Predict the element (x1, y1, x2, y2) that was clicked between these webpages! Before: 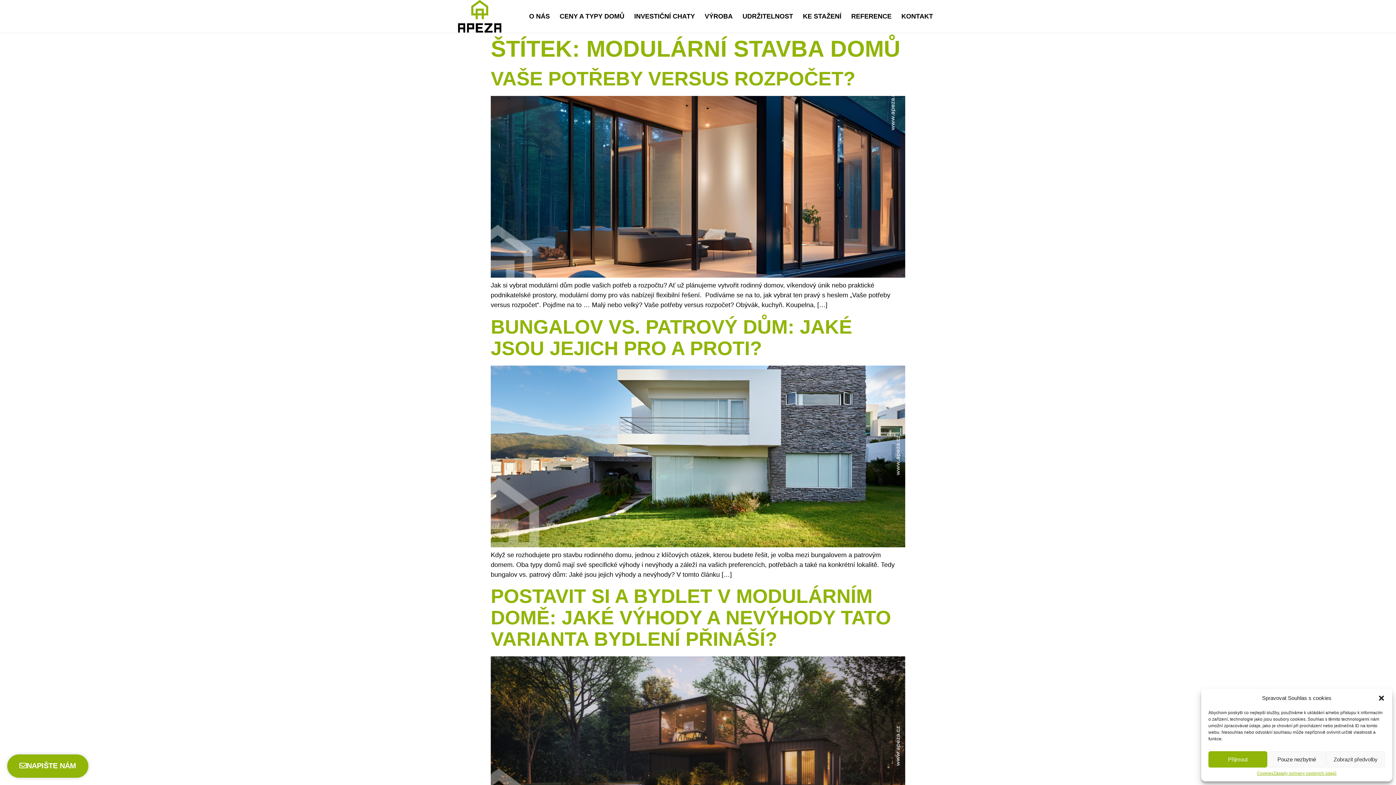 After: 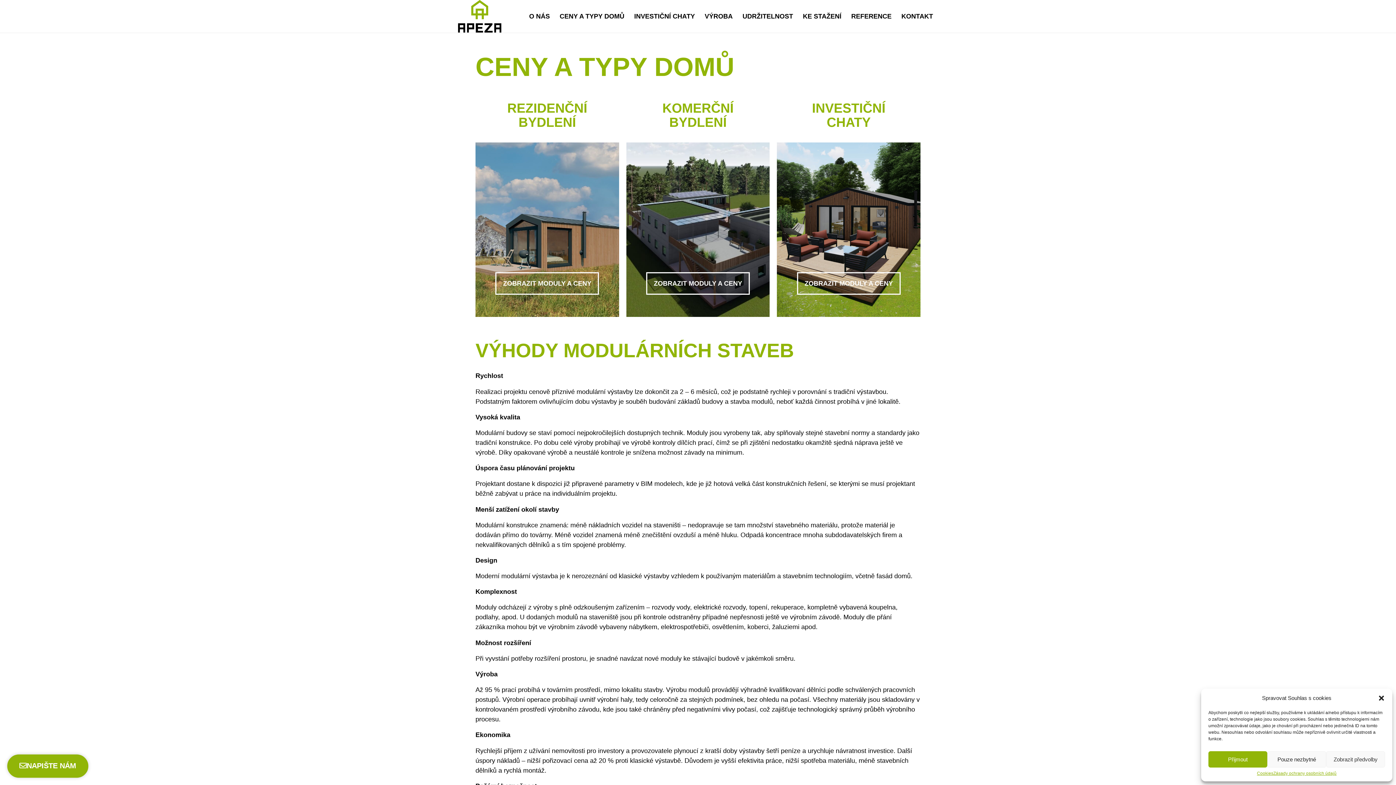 Action: label: CENY A TYPY DOMŮ bbox: (554, 9, 629, 23)